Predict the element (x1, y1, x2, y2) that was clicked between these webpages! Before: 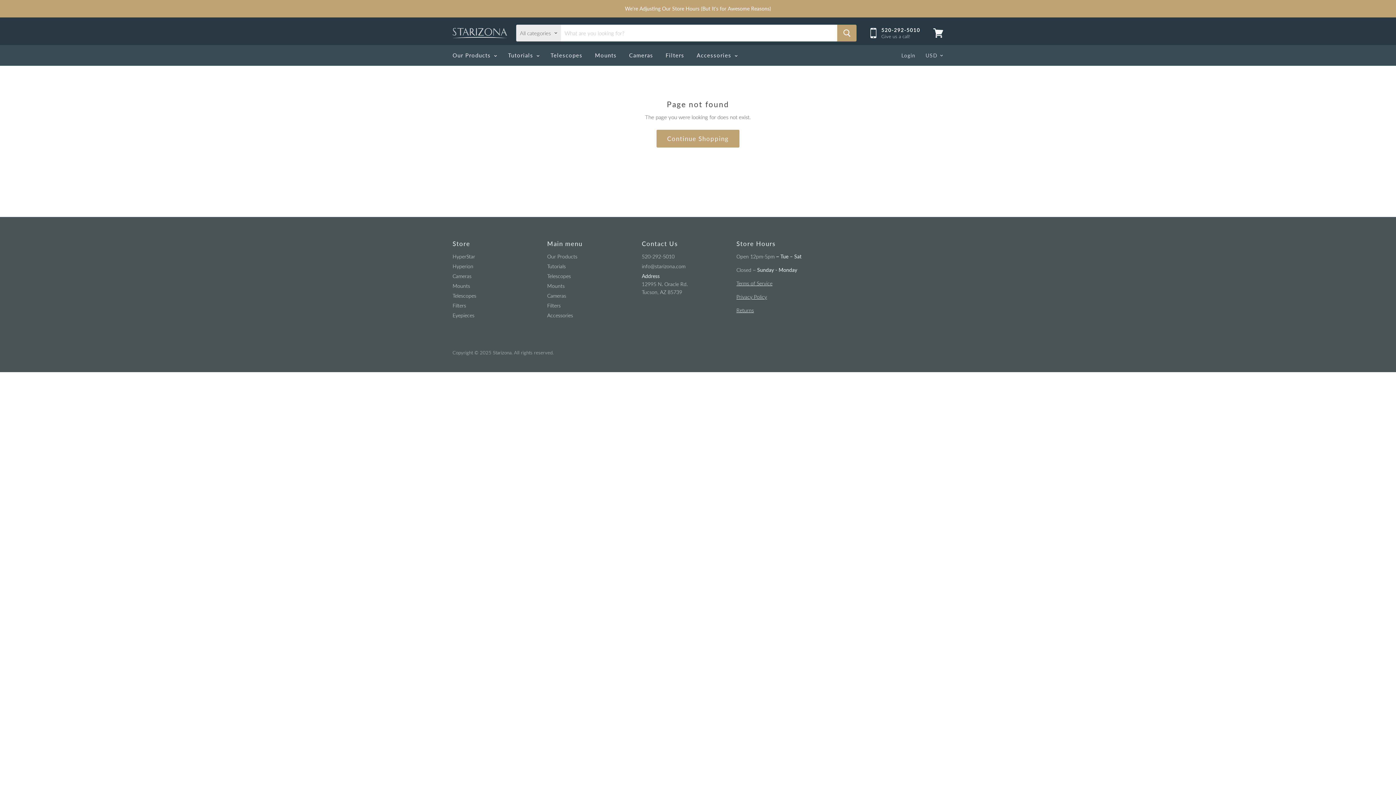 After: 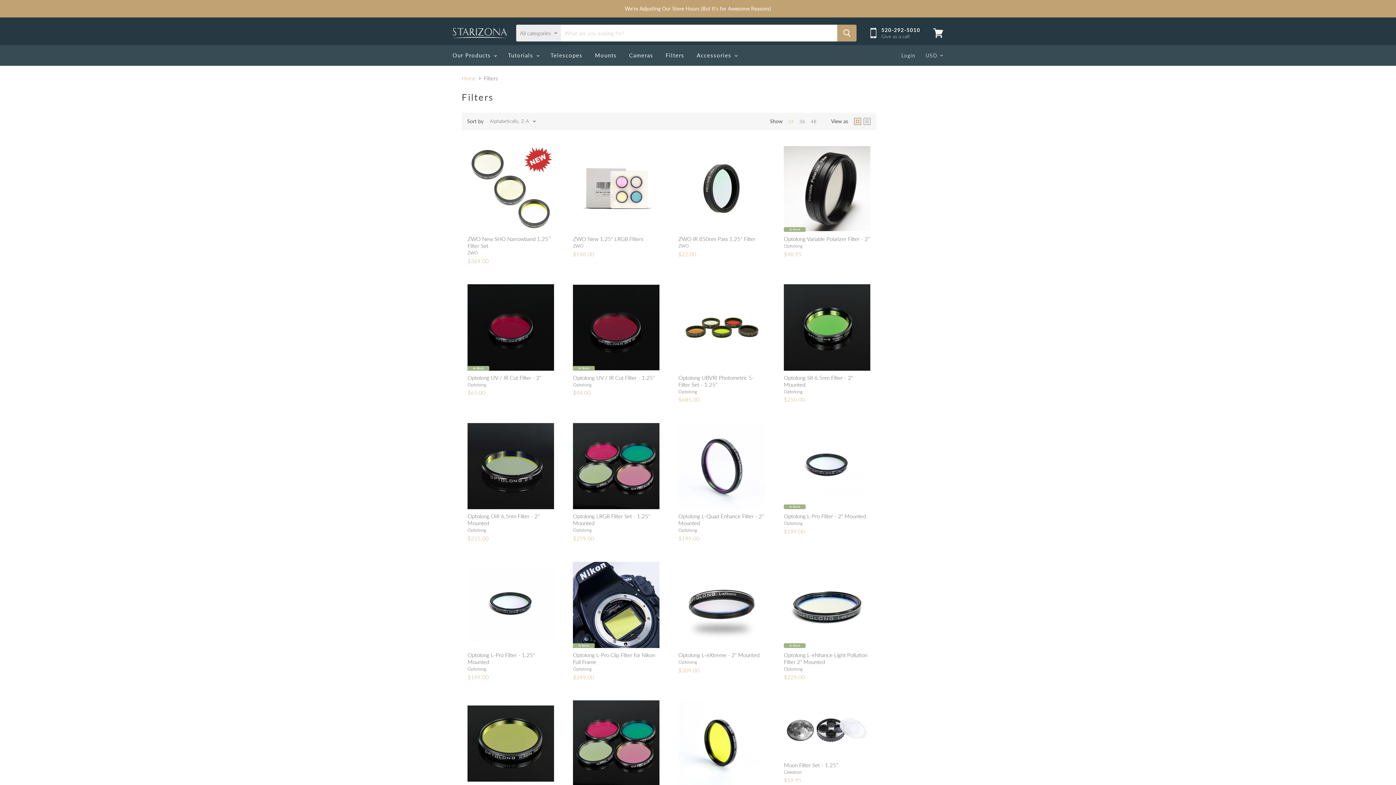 Action: label: Filters bbox: (660, 48, 690, 62)